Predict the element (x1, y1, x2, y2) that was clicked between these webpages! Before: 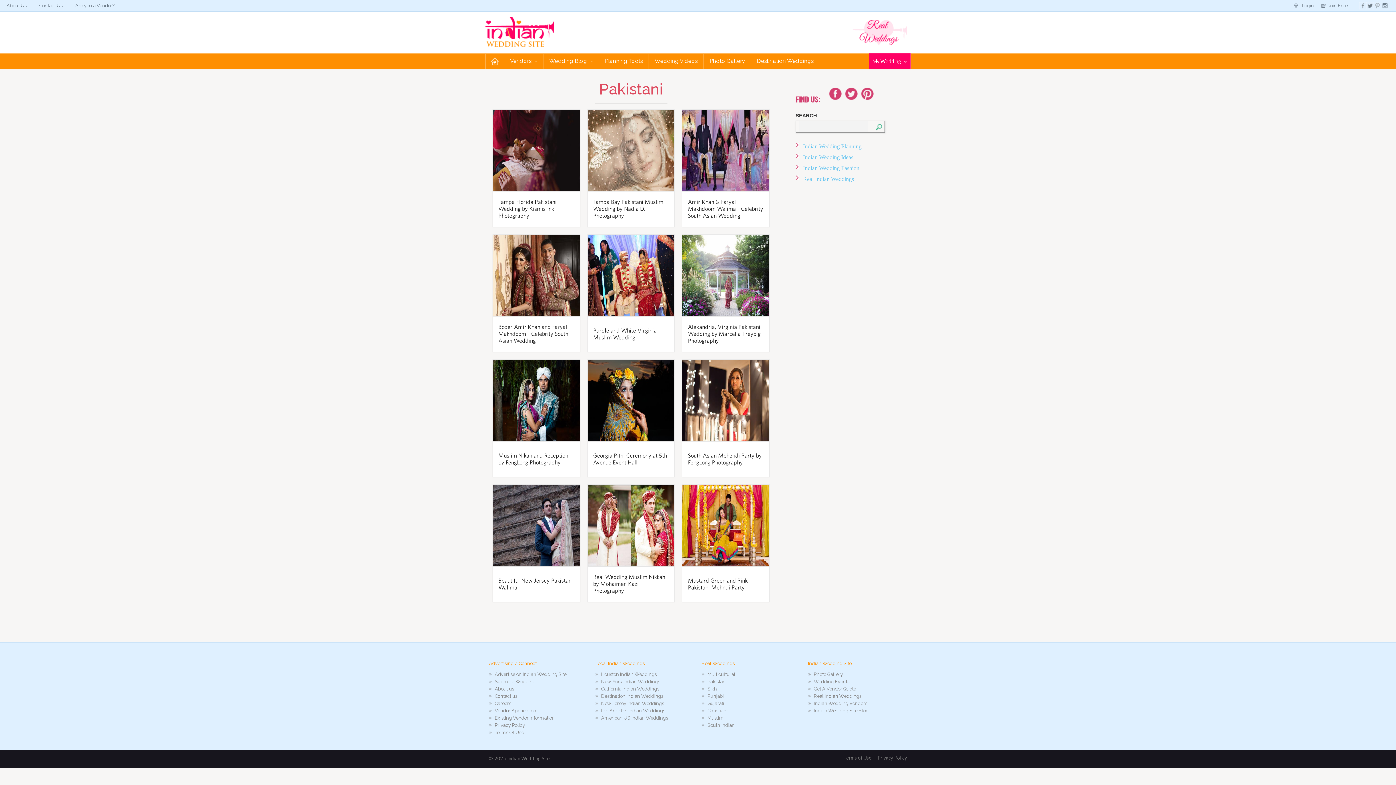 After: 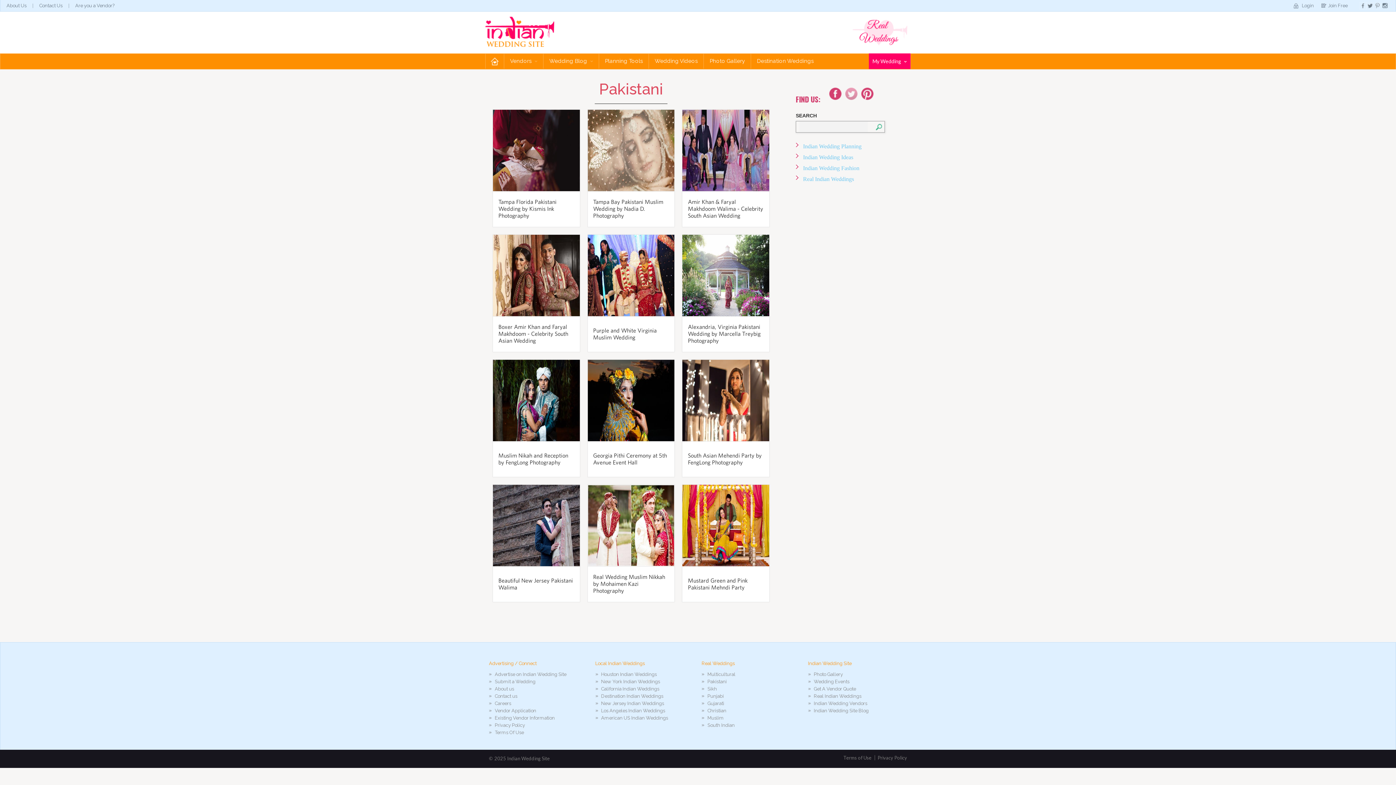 Action: bbox: (845, 87, 857, 100) label: Twitter